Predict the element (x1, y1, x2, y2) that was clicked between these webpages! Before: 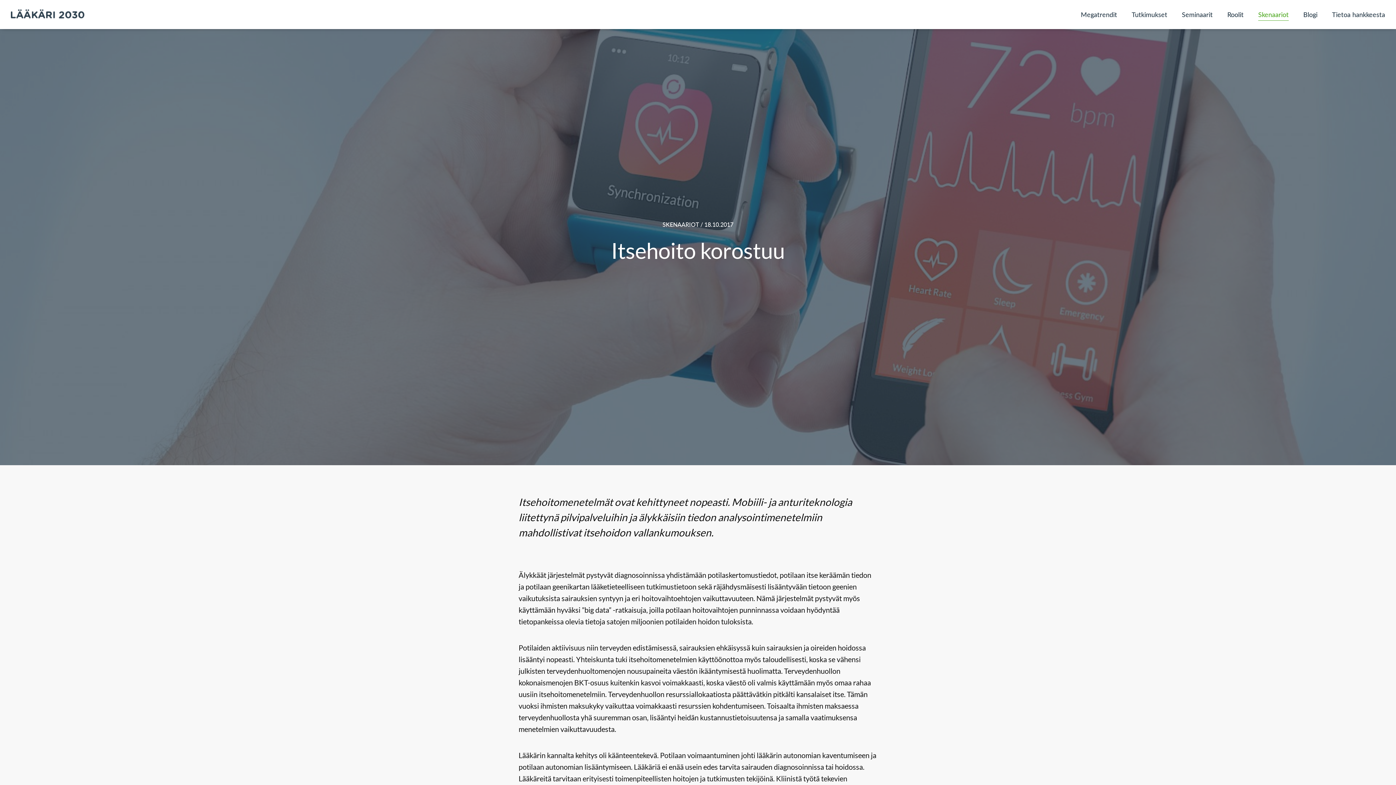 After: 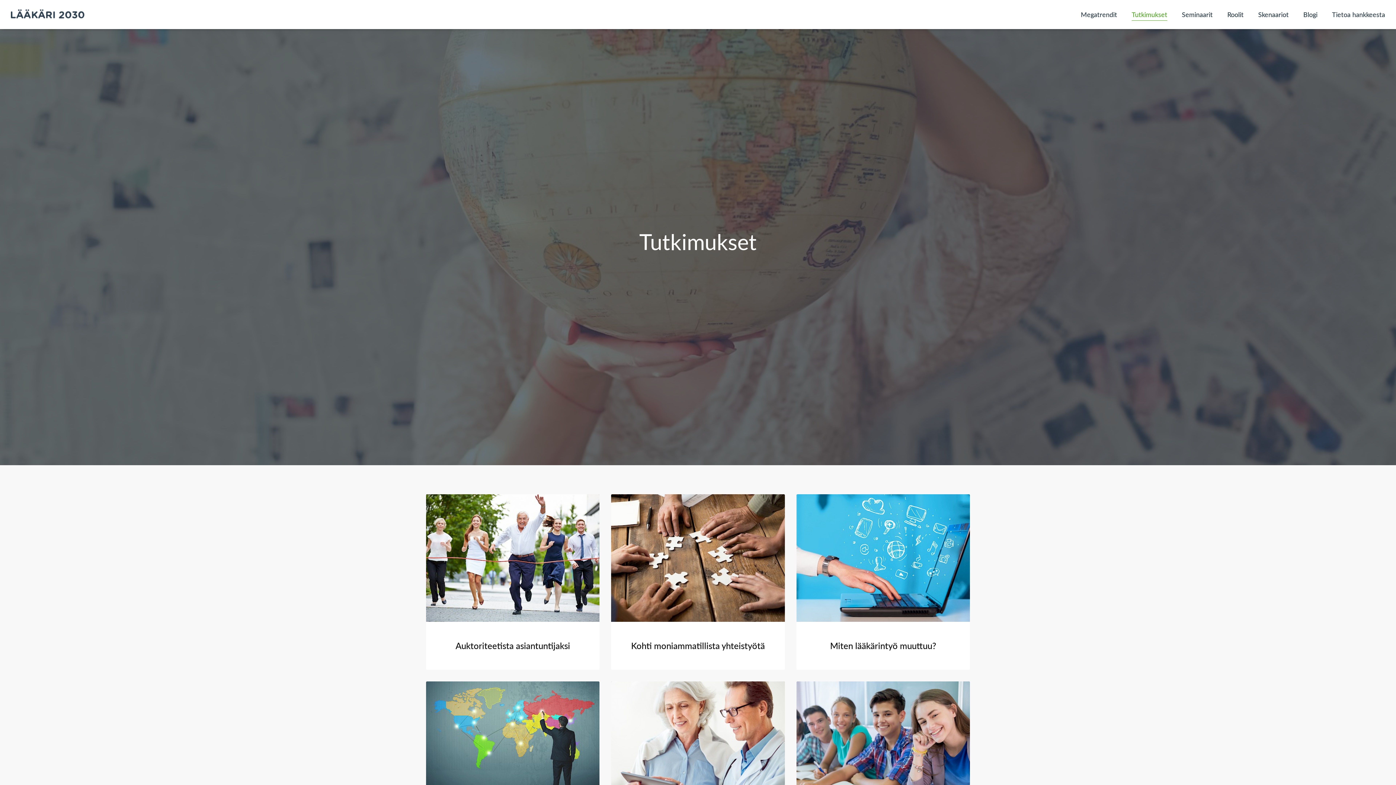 Action: label: Tutkimukset bbox: (1124, 0, 1174, 29)